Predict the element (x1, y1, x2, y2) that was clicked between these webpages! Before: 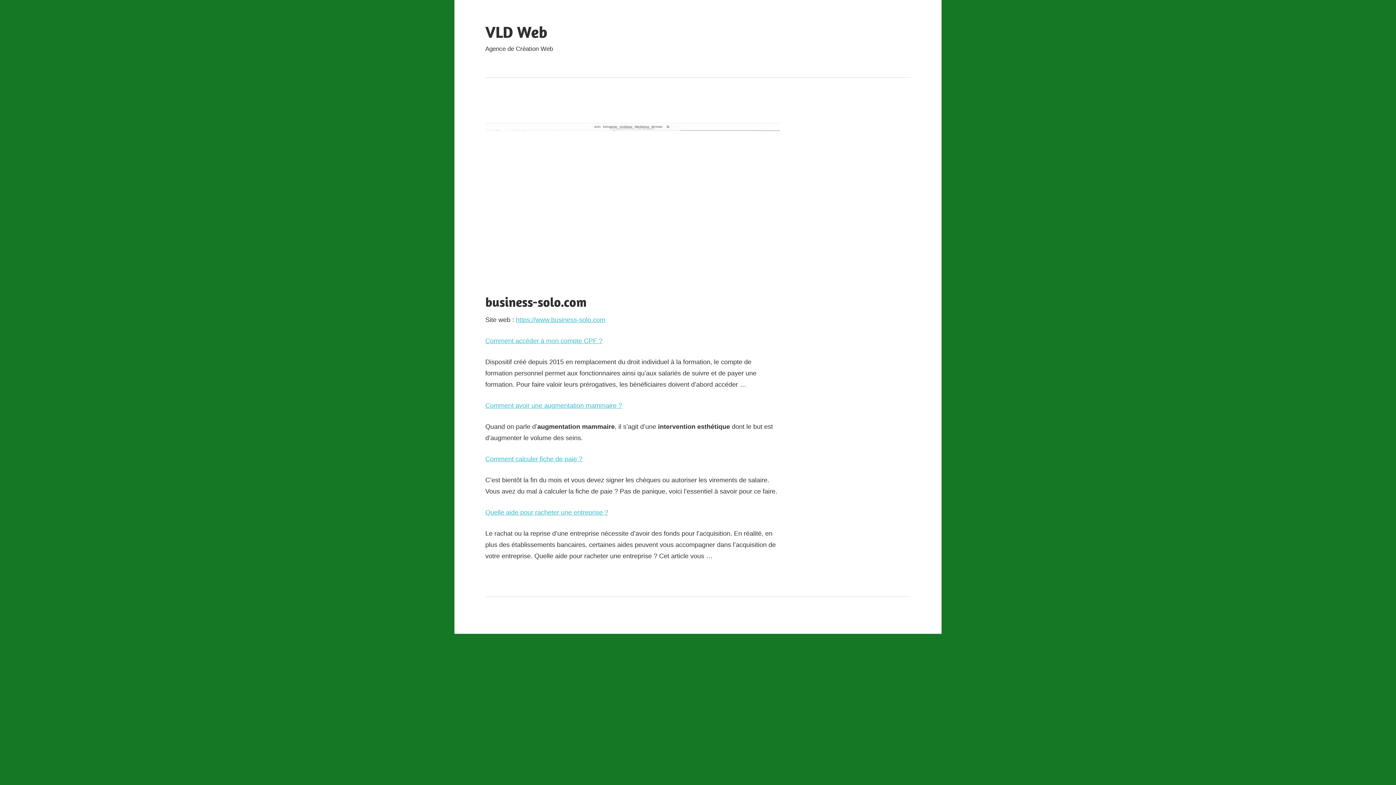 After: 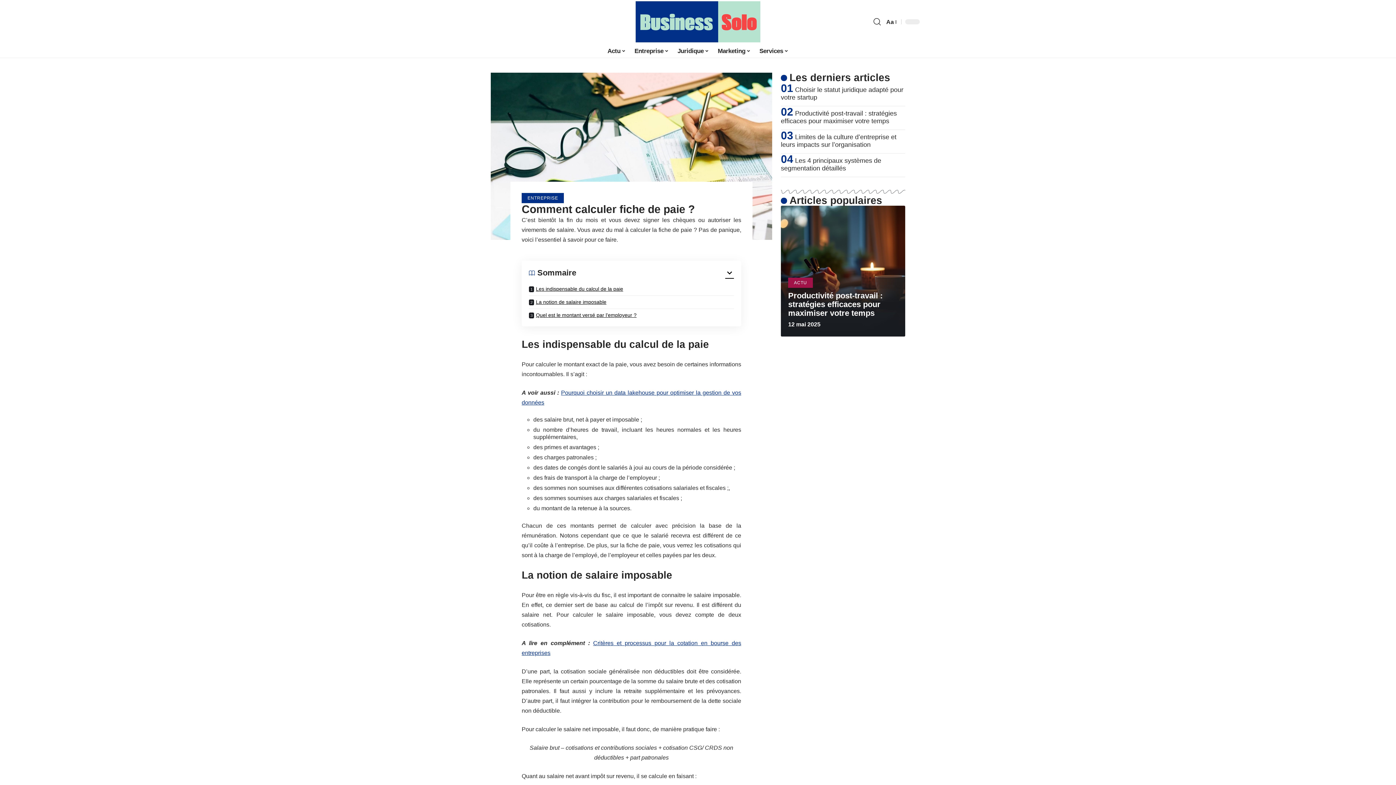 Action: bbox: (485, 455, 582, 462) label: Comment calculer fiche de paie ?